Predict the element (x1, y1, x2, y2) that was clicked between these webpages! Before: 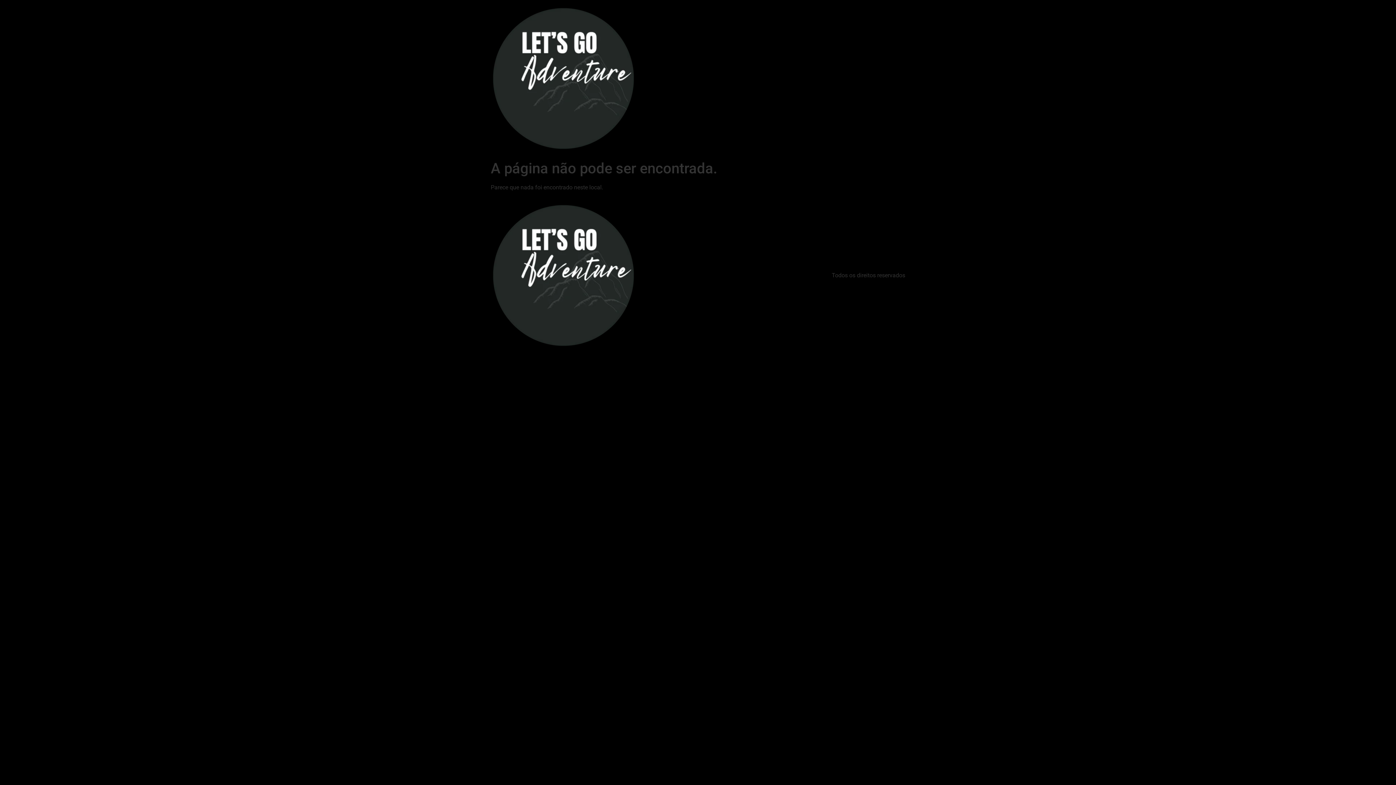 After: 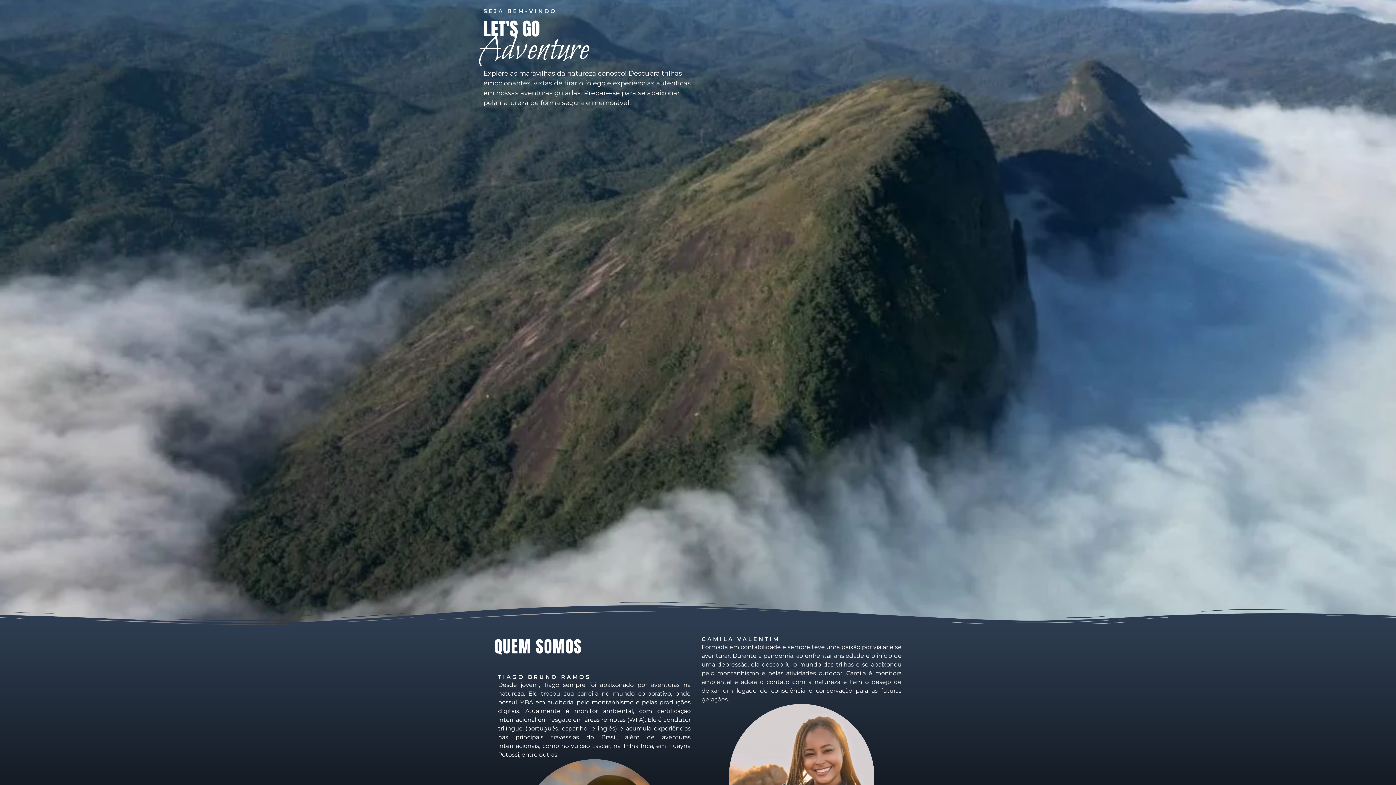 Action: bbox: (490, 5, 636, 151)